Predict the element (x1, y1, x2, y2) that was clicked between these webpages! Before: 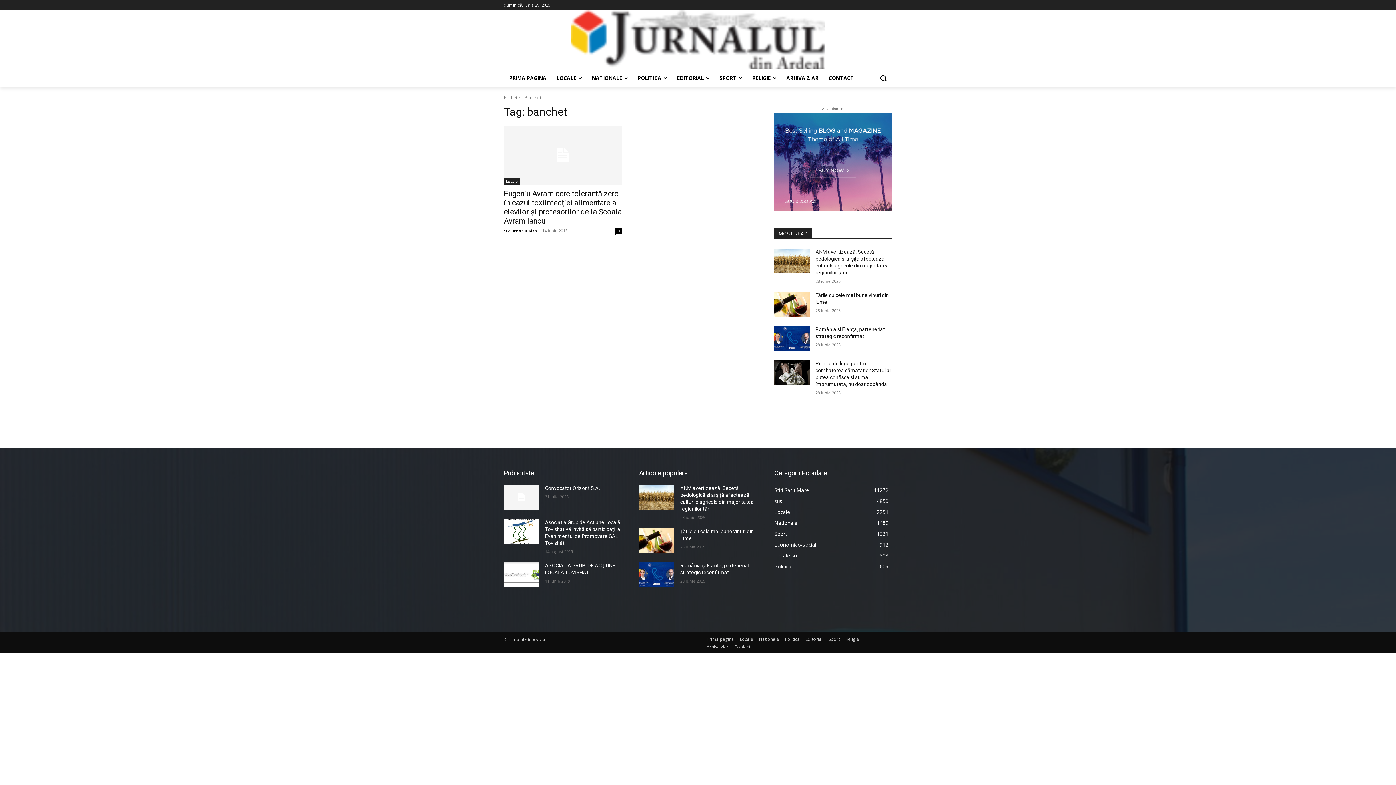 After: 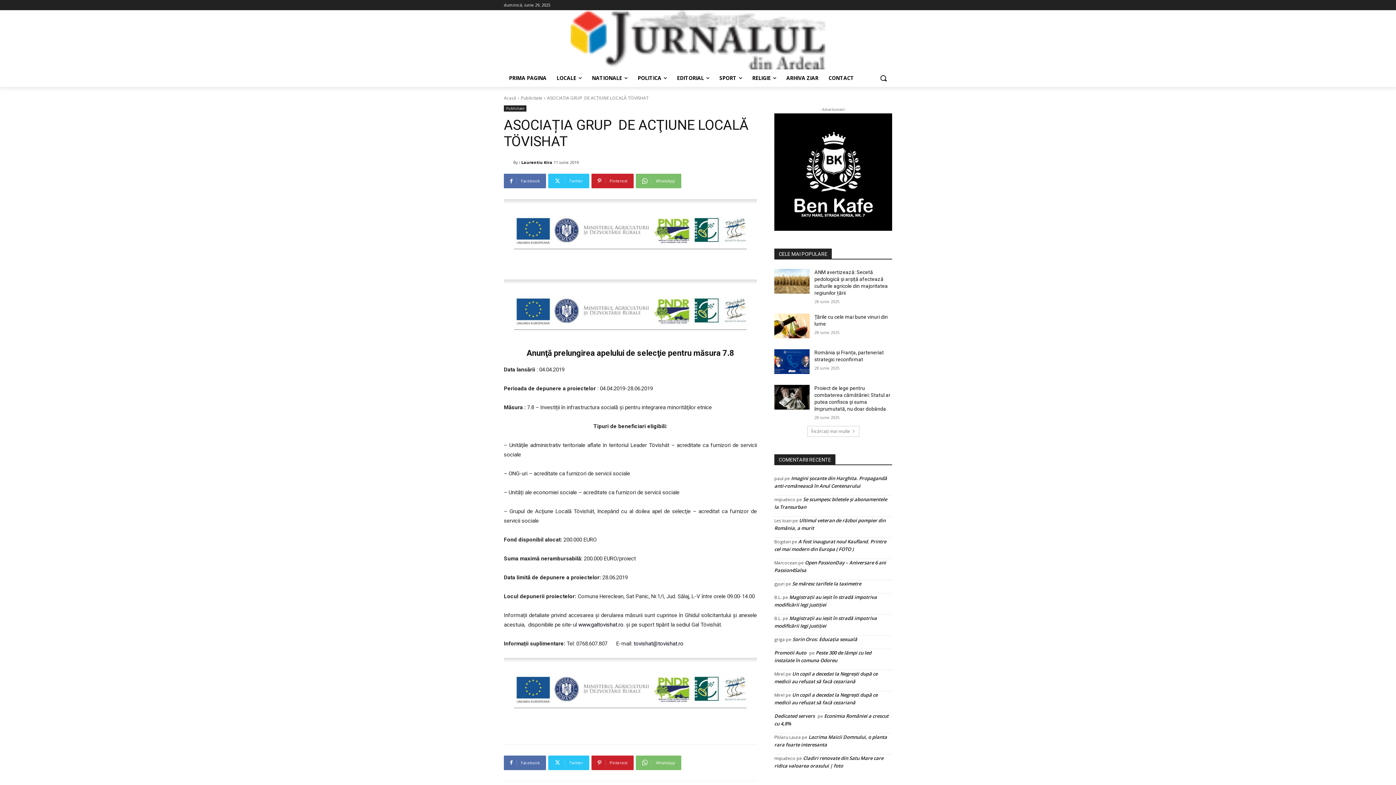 Action: bbox: (504, 562, 539, 587)